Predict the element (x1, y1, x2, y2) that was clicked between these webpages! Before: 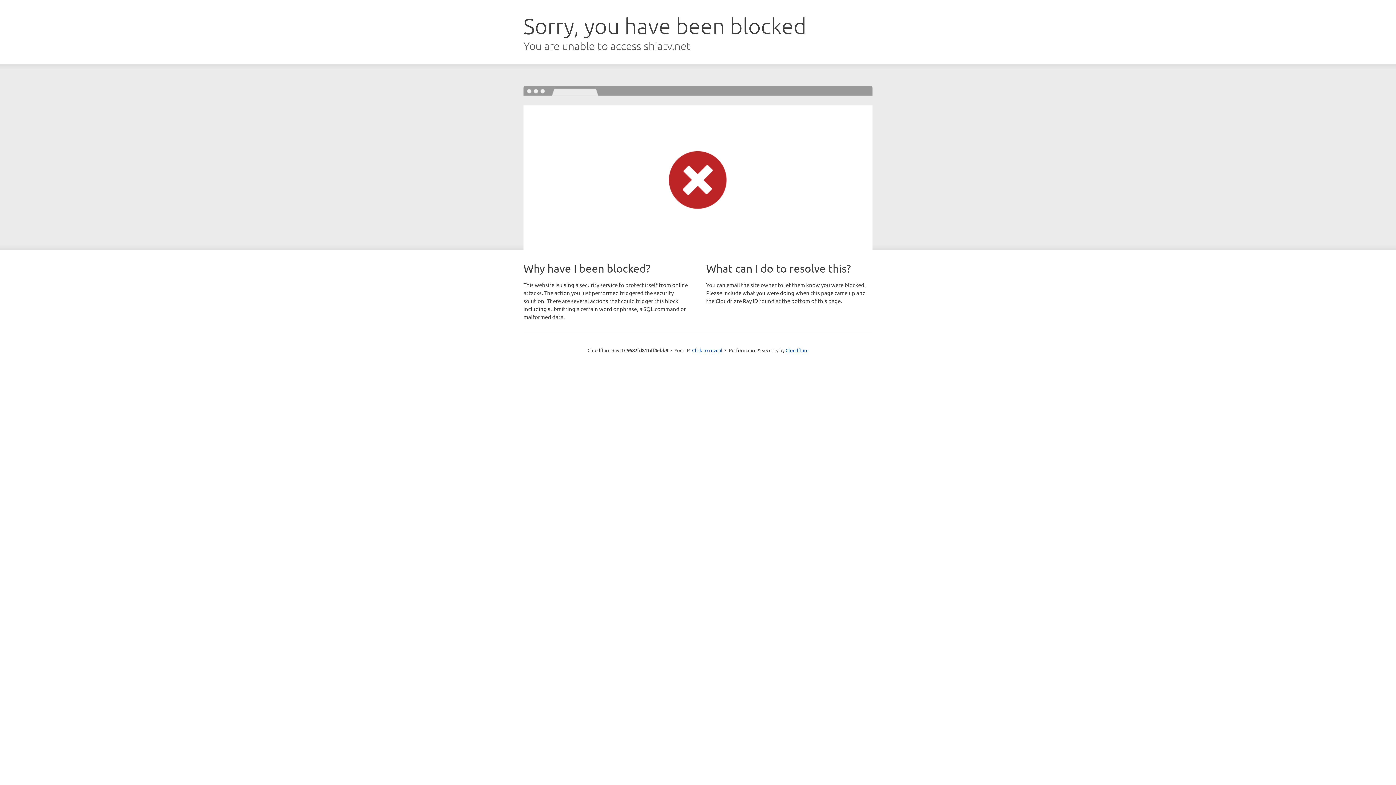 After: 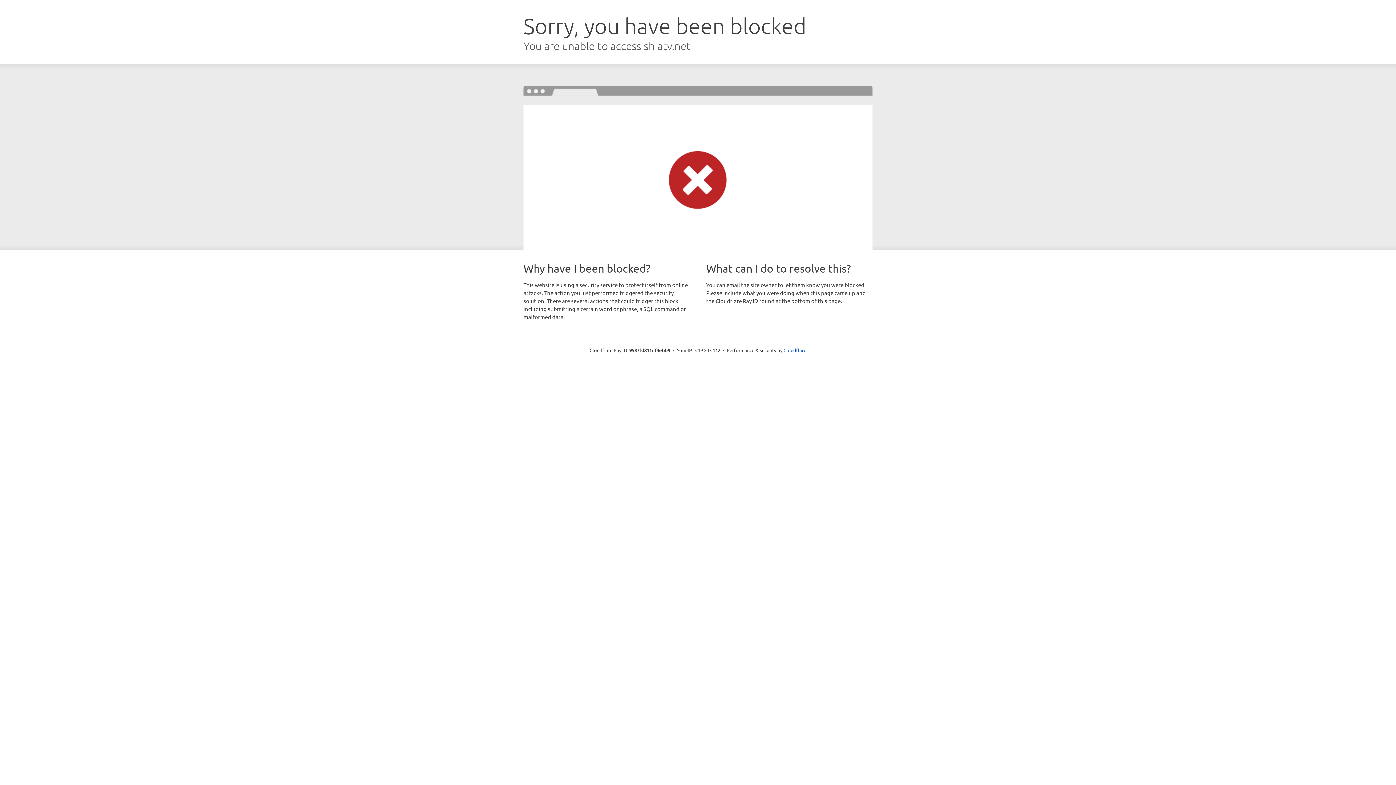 Action: bbox: (692, 346, 722, 353) label: Click to reveal